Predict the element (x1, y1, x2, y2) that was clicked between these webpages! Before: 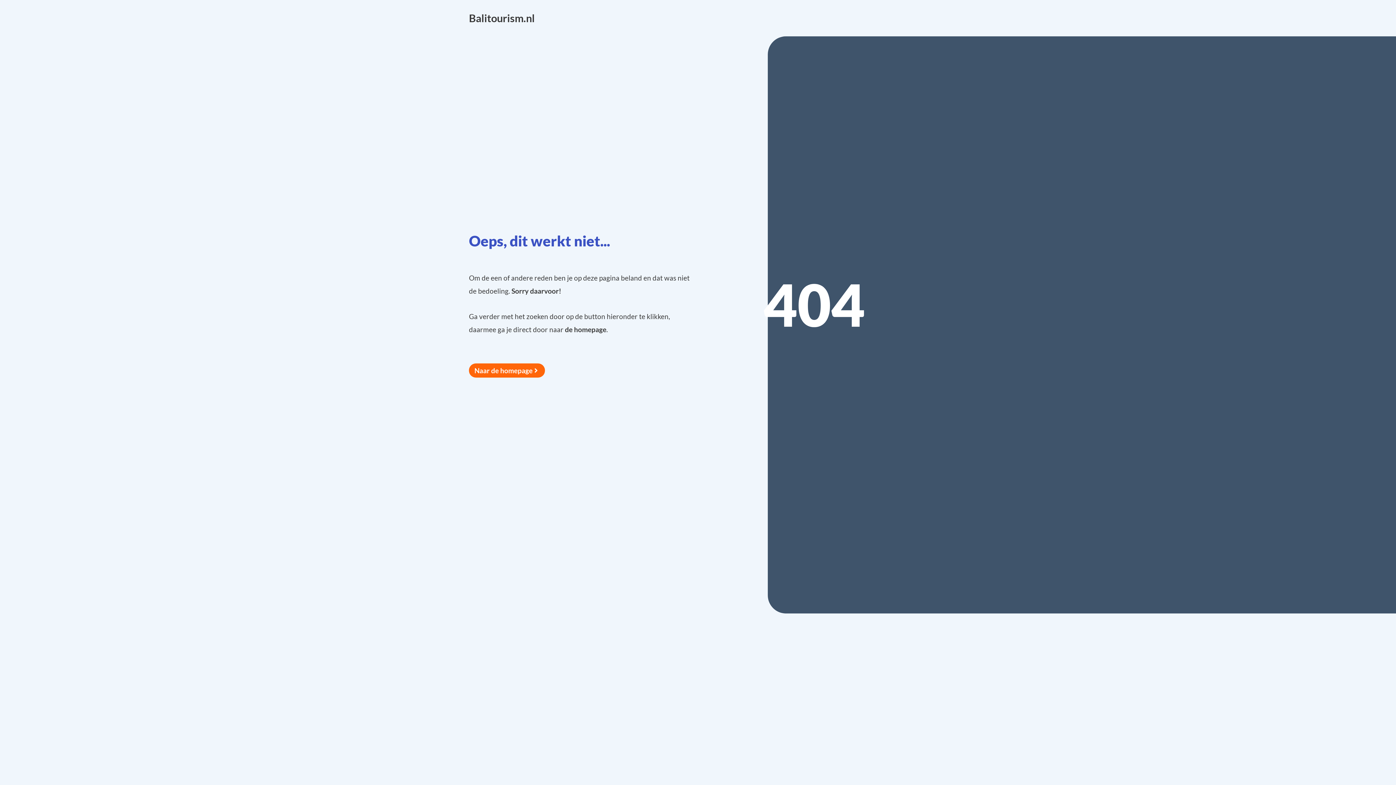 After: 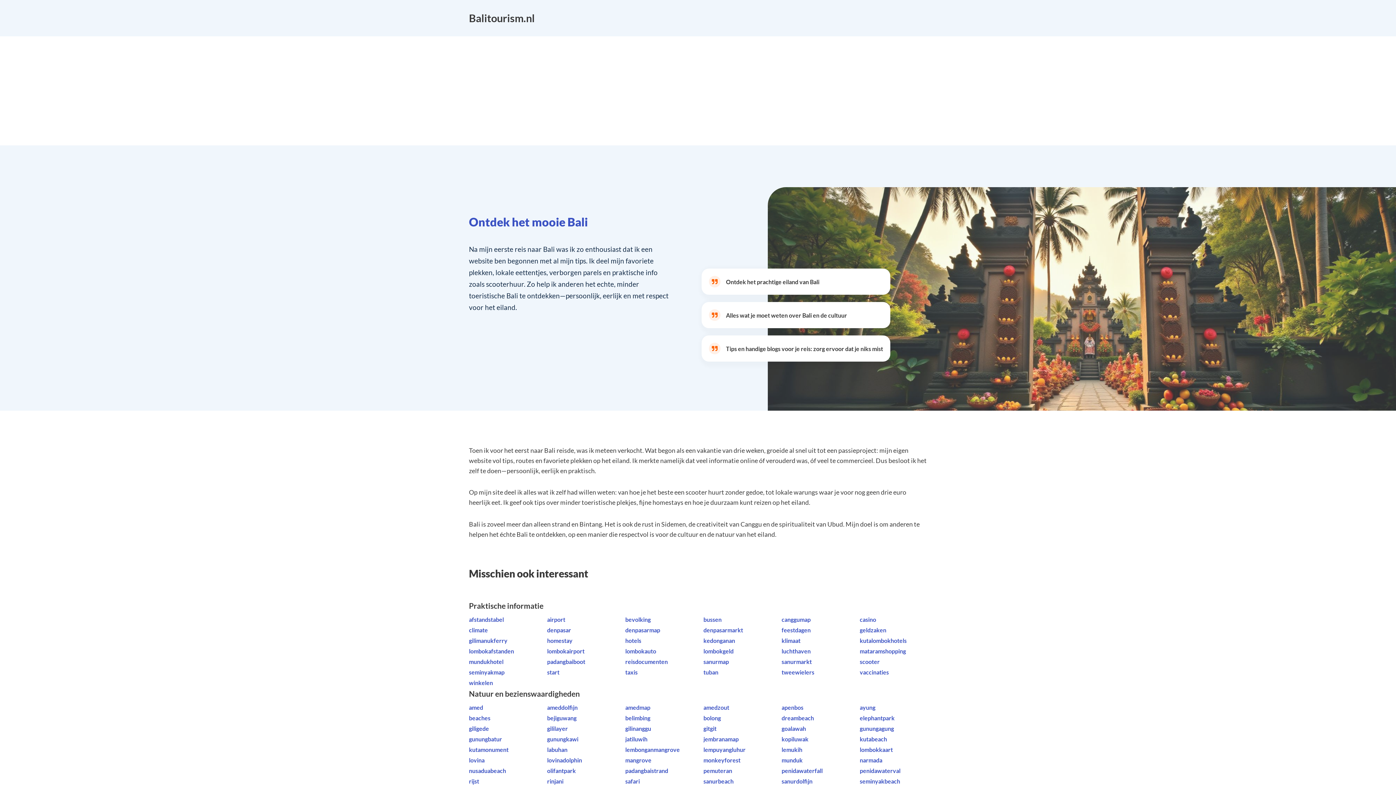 Action: label: Balitourism.nl bbox: (469, 12, 534, 24)